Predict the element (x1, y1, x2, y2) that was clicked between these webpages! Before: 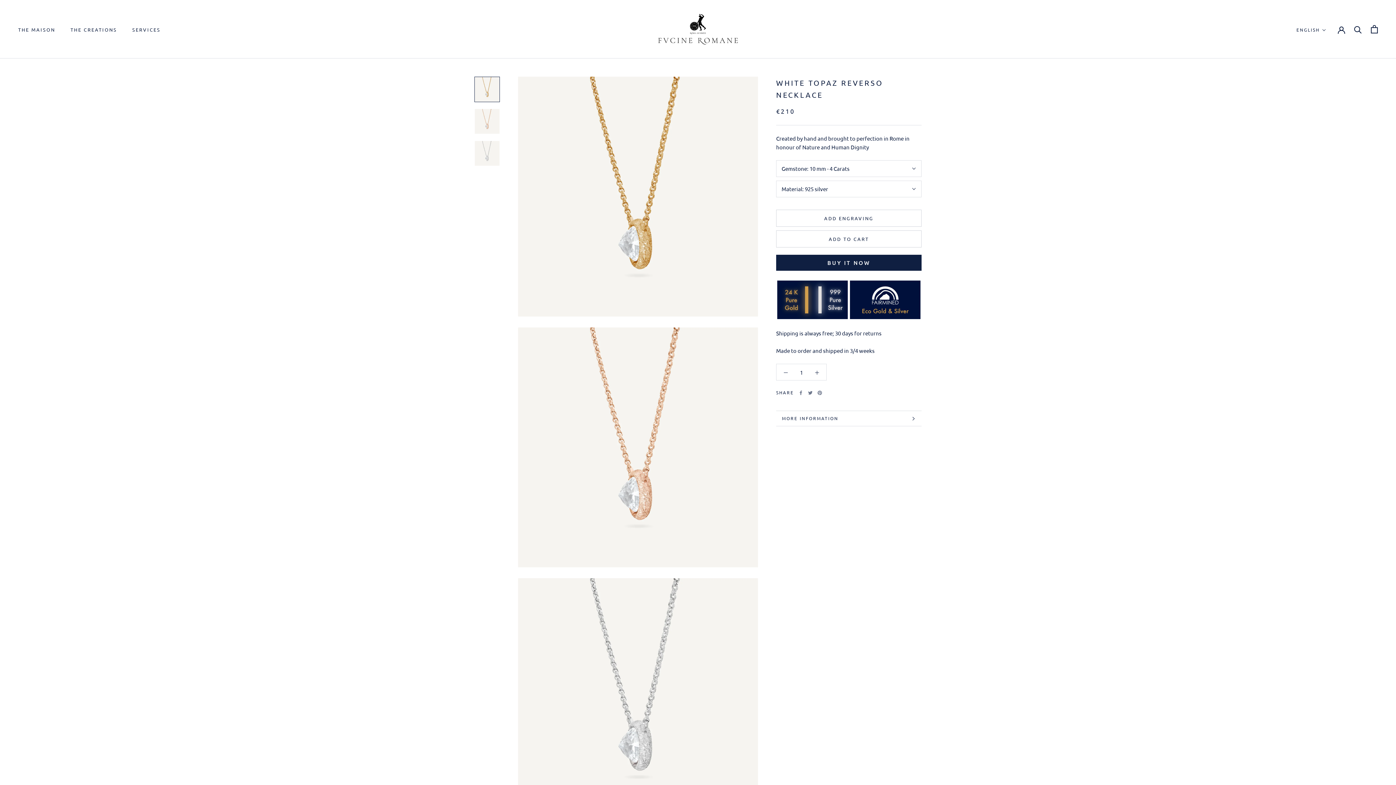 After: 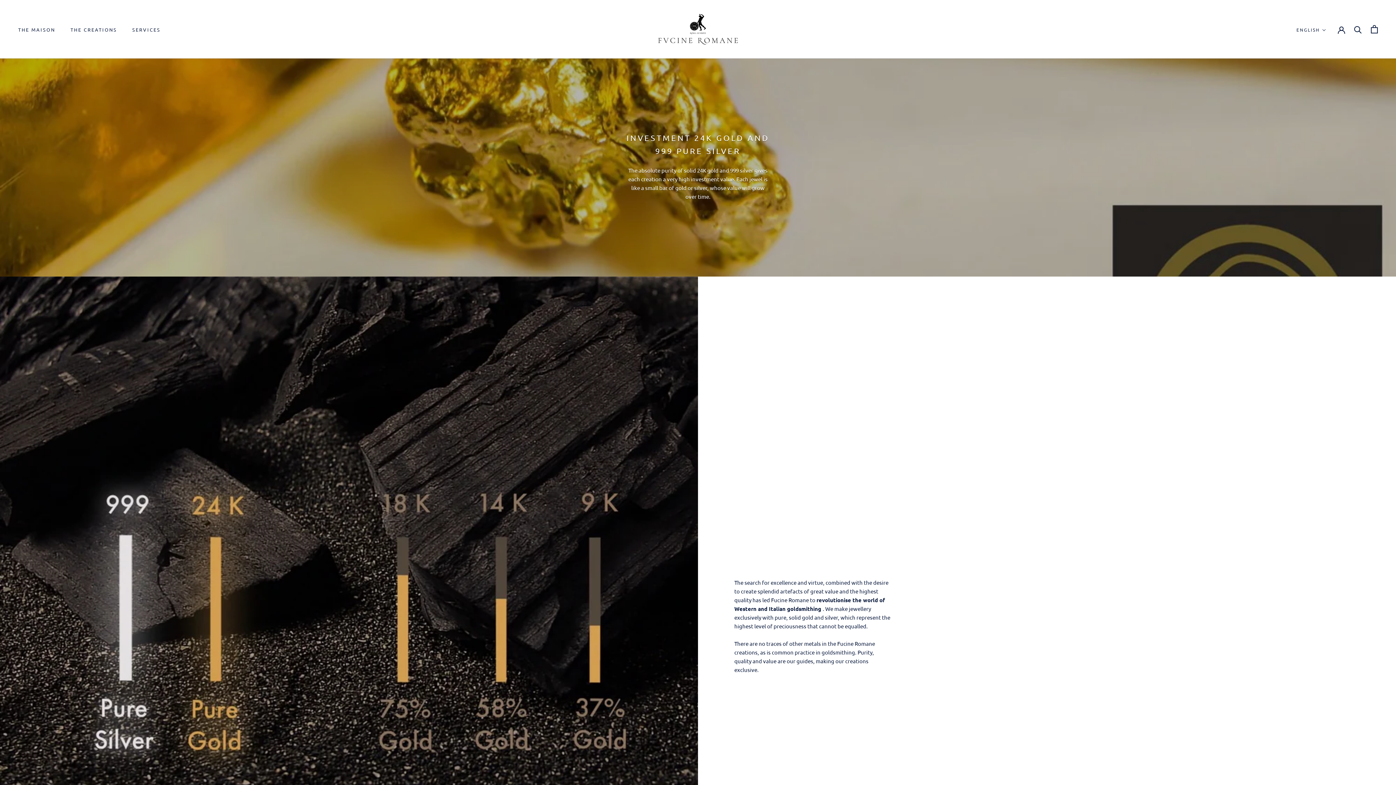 Action: bbox: (776, 279, 849, 320)